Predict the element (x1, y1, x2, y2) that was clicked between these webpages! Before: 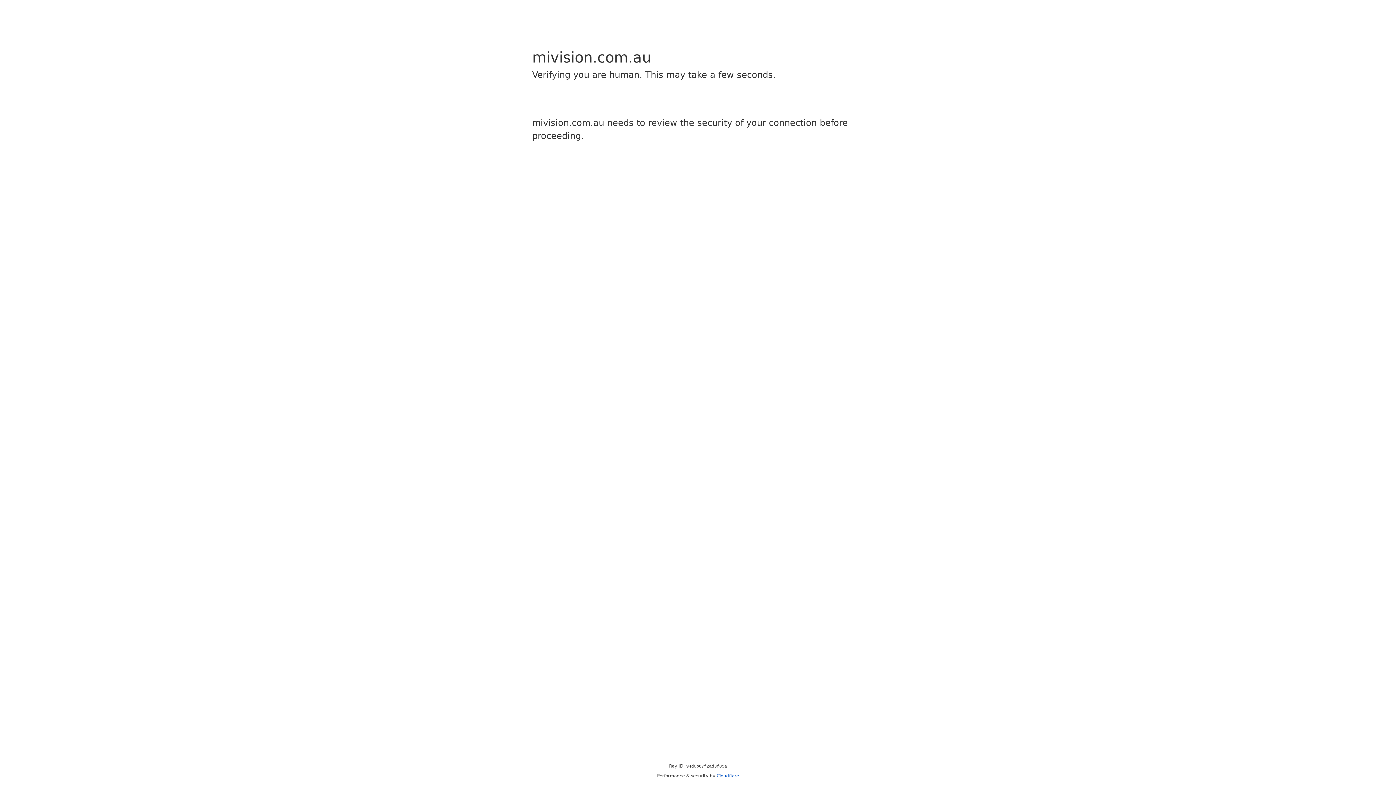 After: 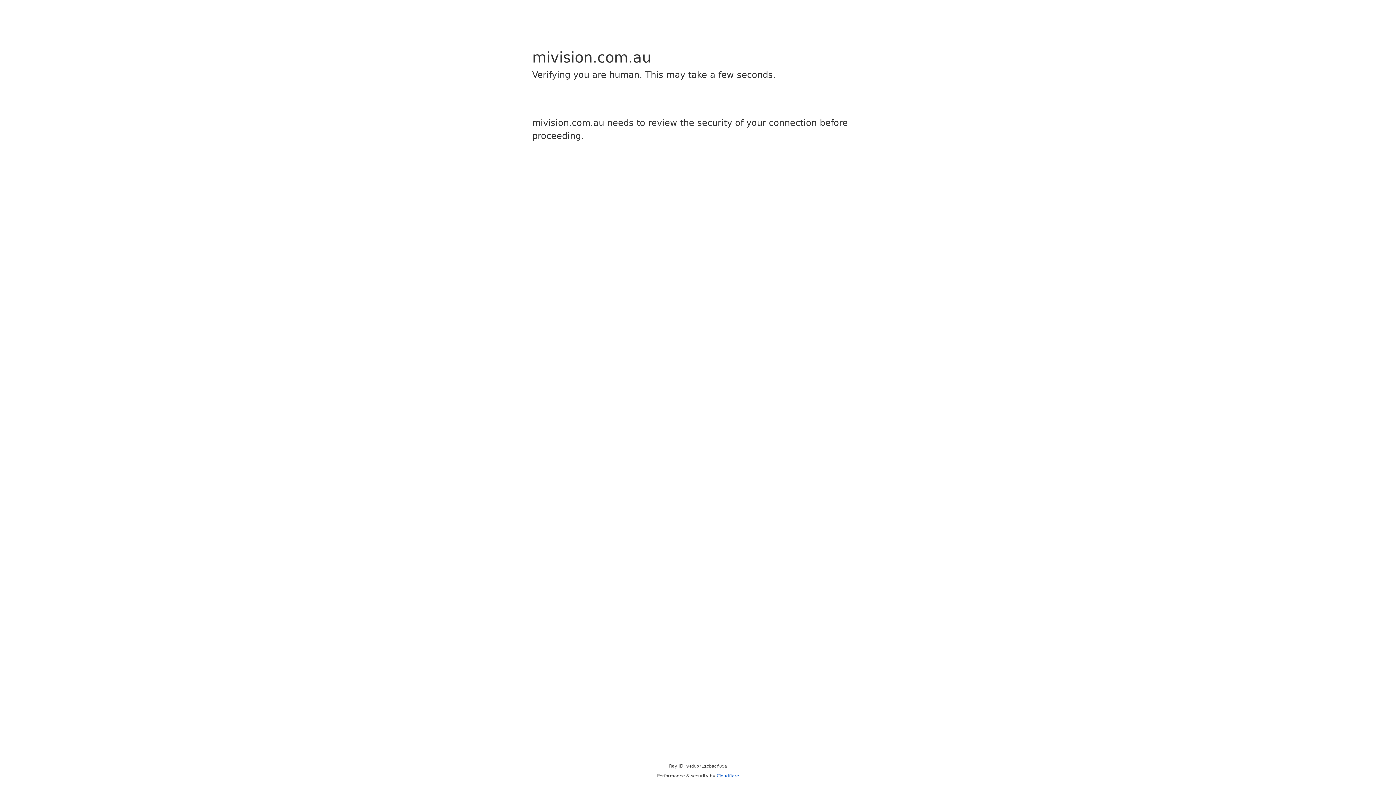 Action: bbox: (716, 773, 739, 778) label: Cloudflare